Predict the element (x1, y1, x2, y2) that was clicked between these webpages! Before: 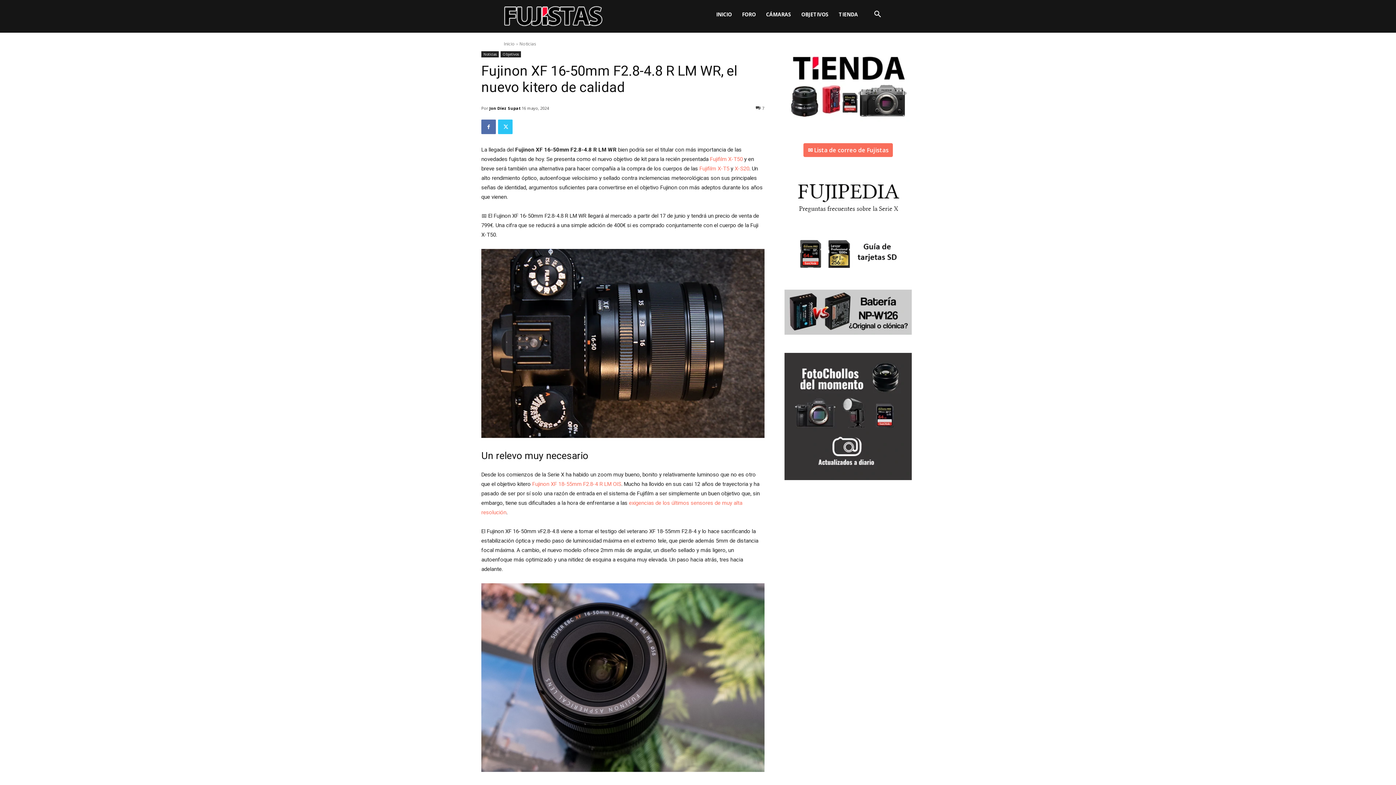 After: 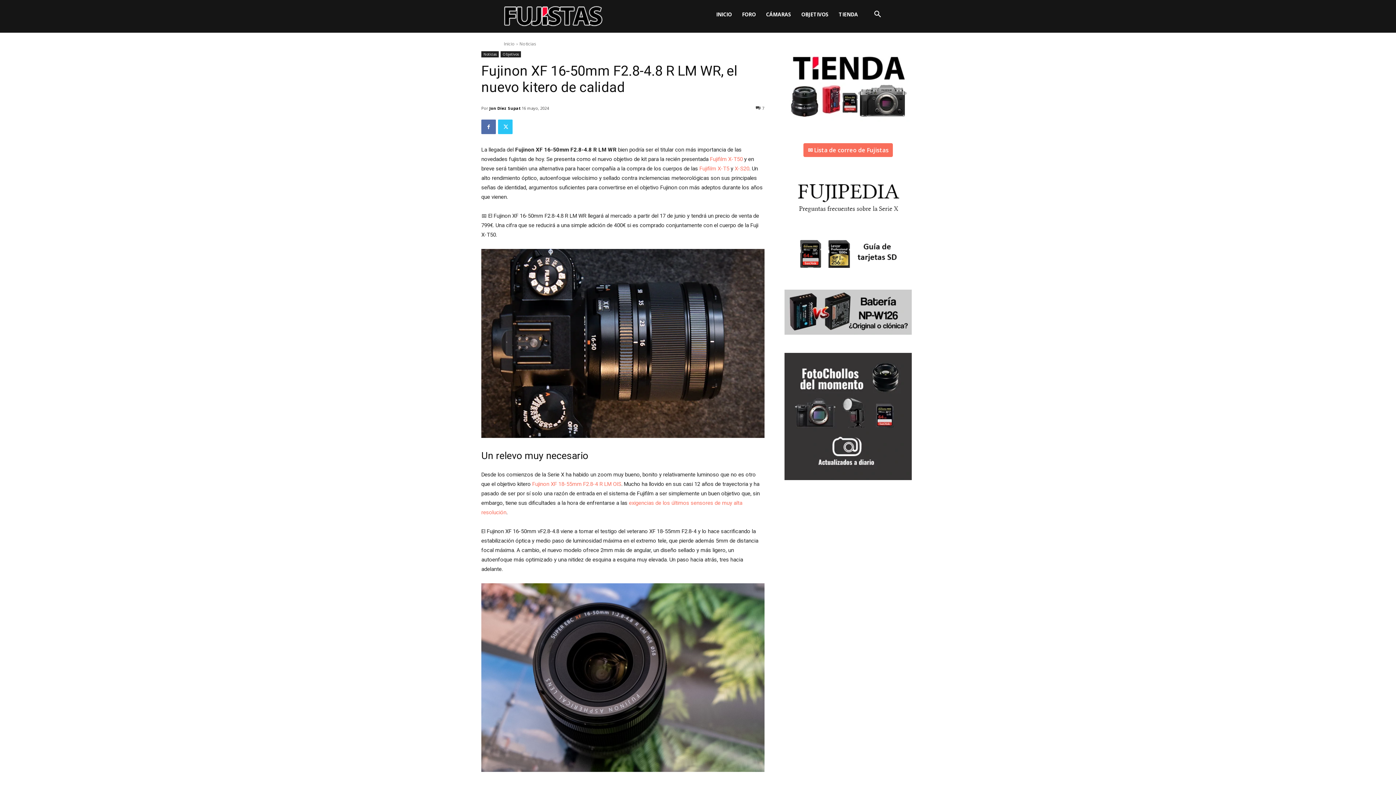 Action: bbox: (863, 0, 892, 29) label: Search